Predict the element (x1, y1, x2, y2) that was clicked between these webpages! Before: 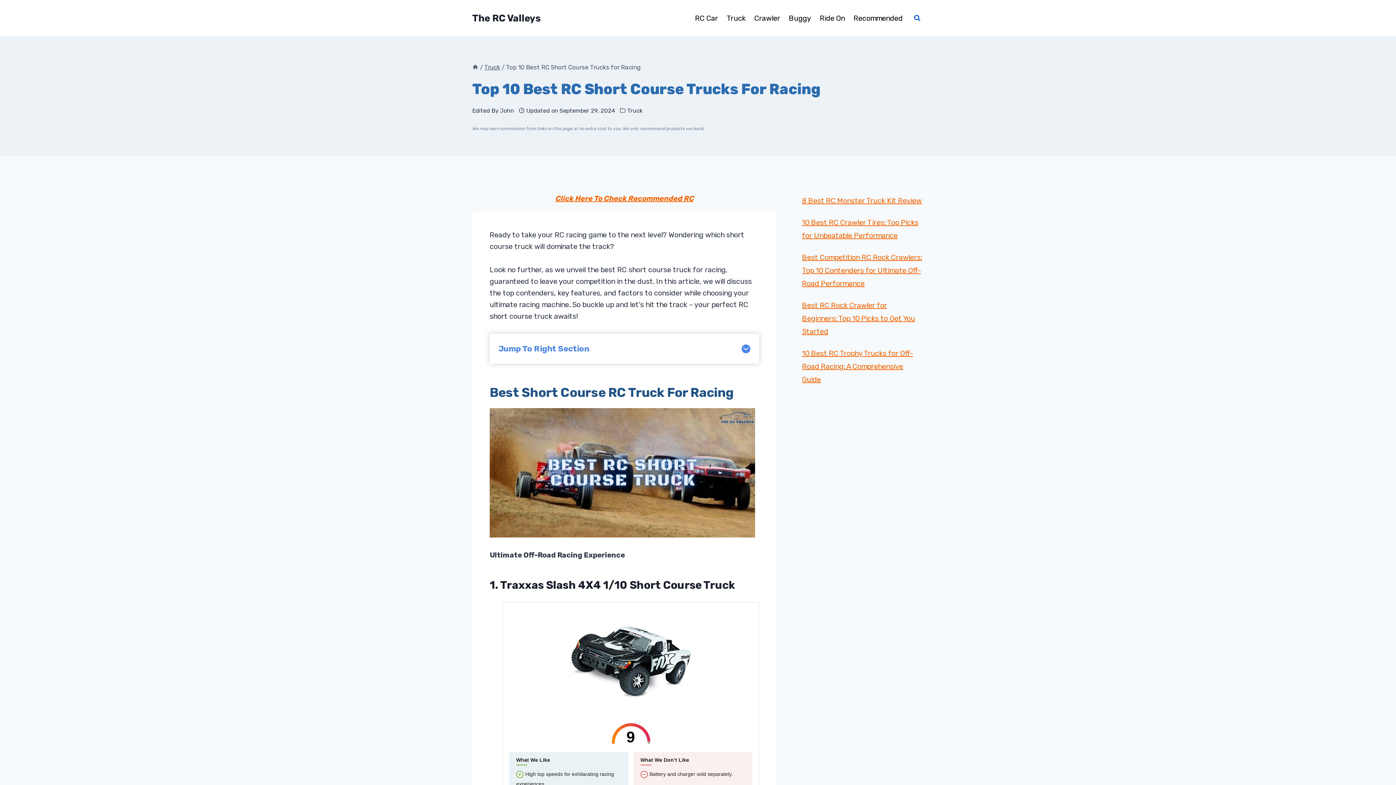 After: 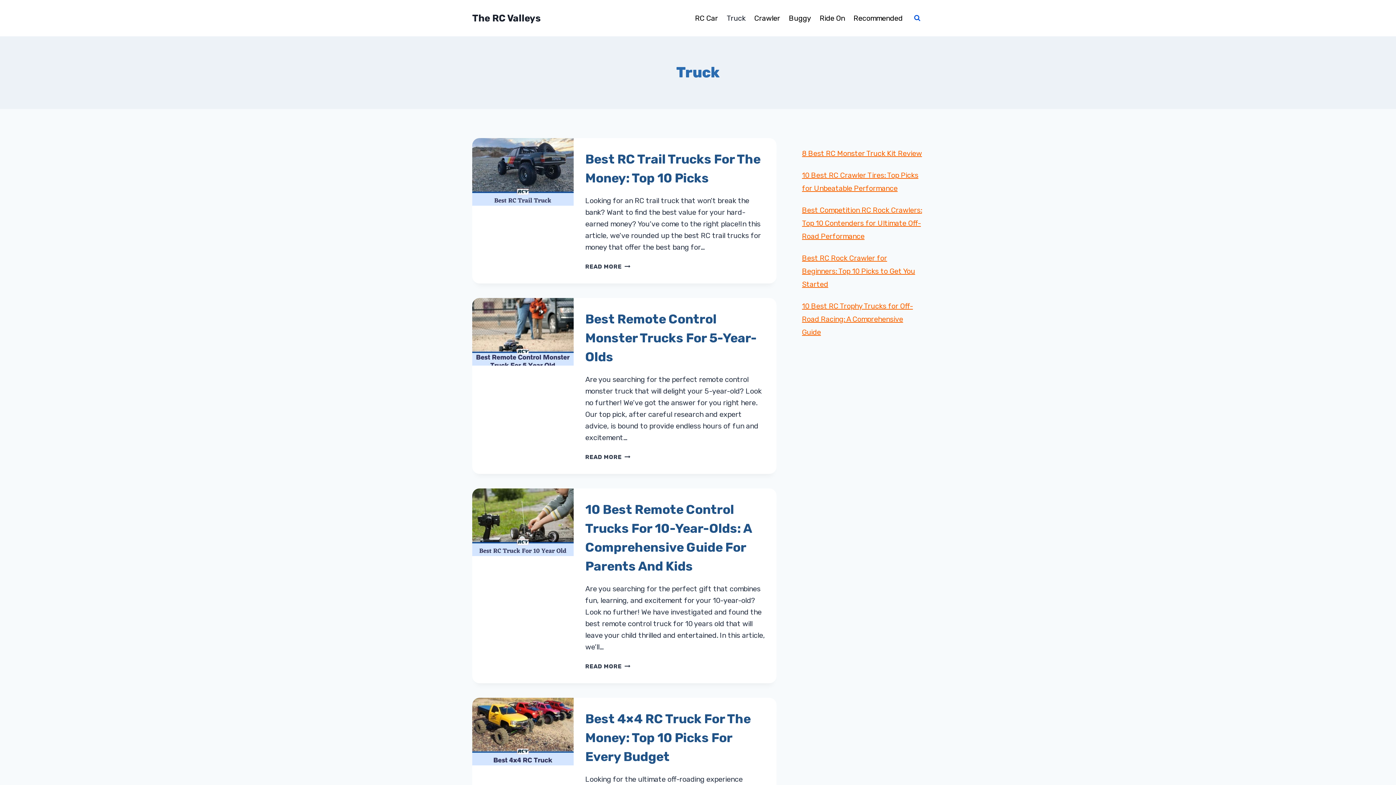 Action: bbox: (722, 8, 750, 28) label: Truck